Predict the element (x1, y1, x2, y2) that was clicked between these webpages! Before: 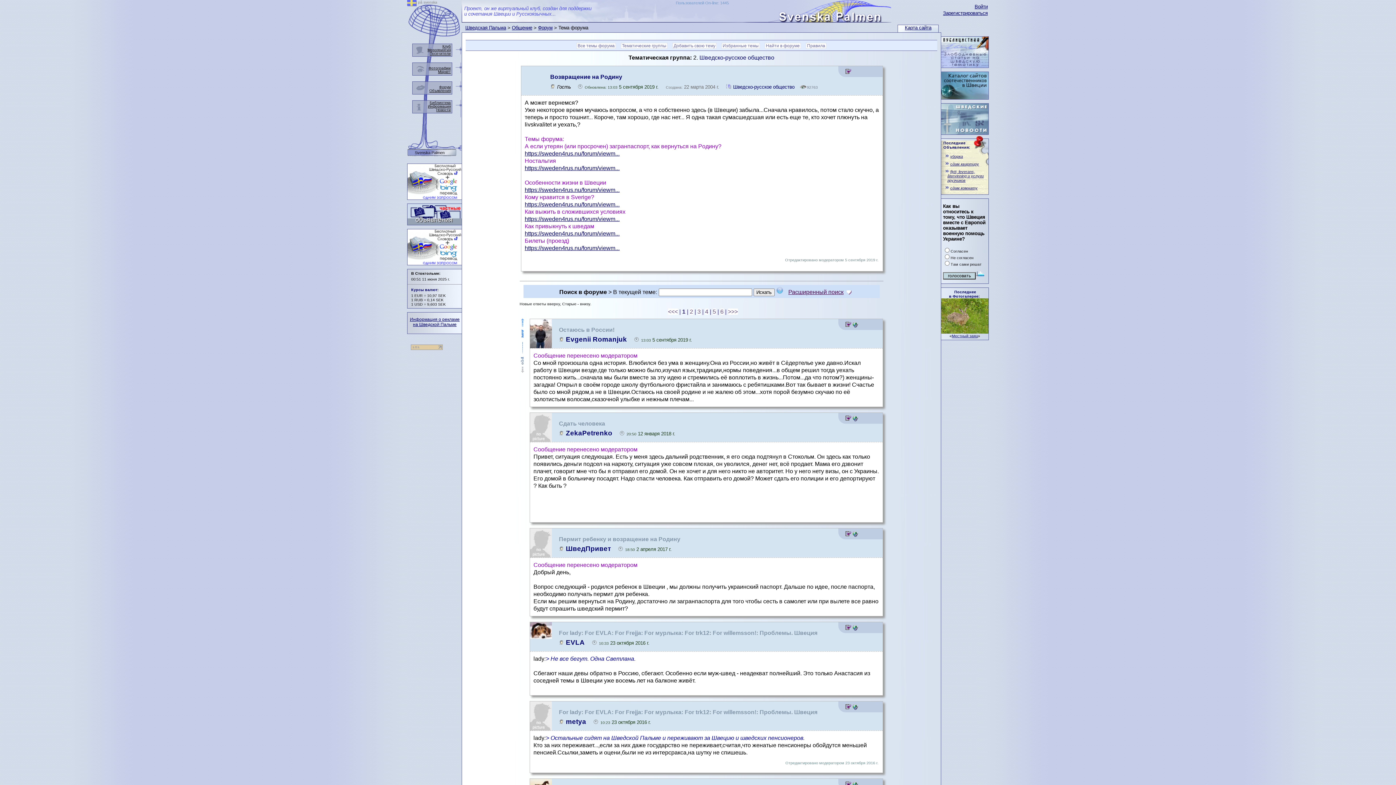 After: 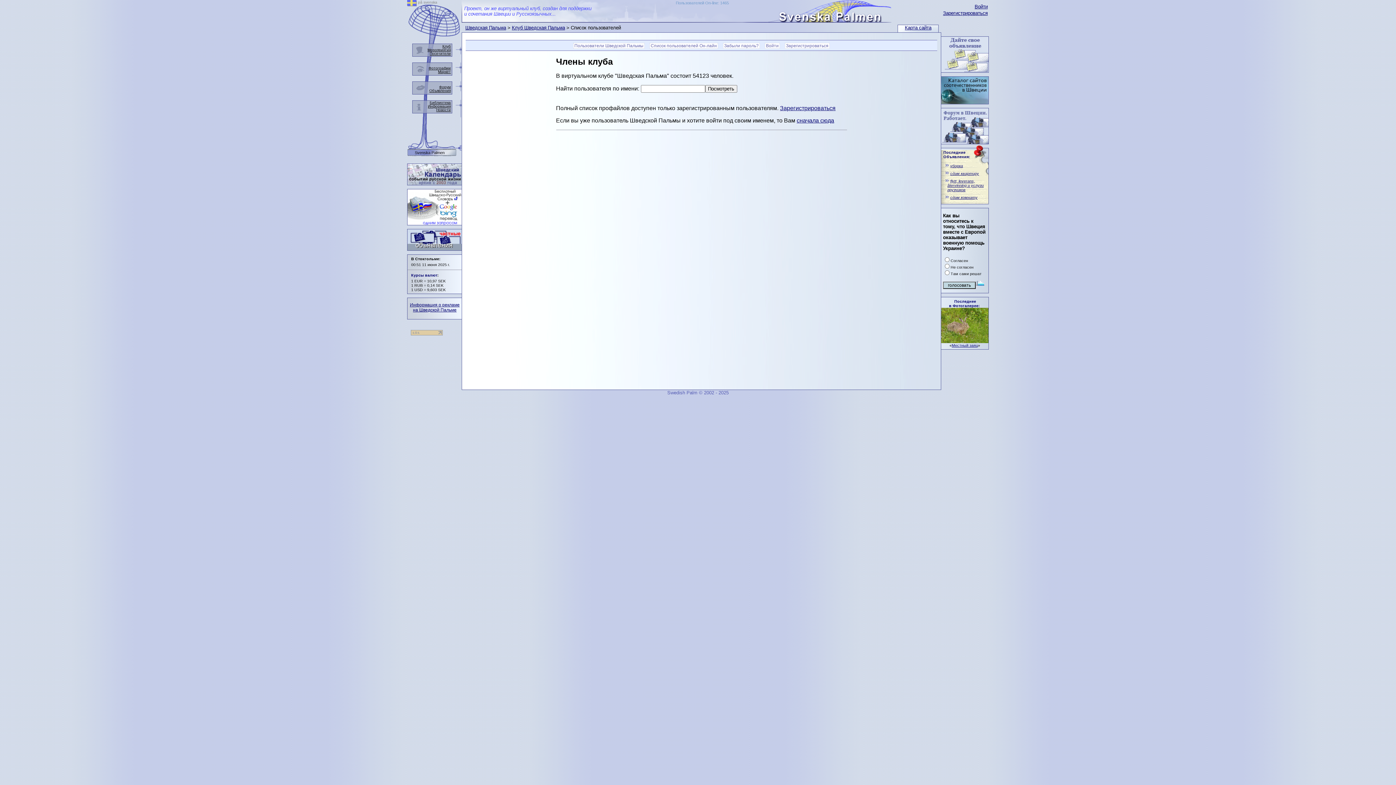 Action: bbox: (429, 51, 450, 55) label: Посетители
